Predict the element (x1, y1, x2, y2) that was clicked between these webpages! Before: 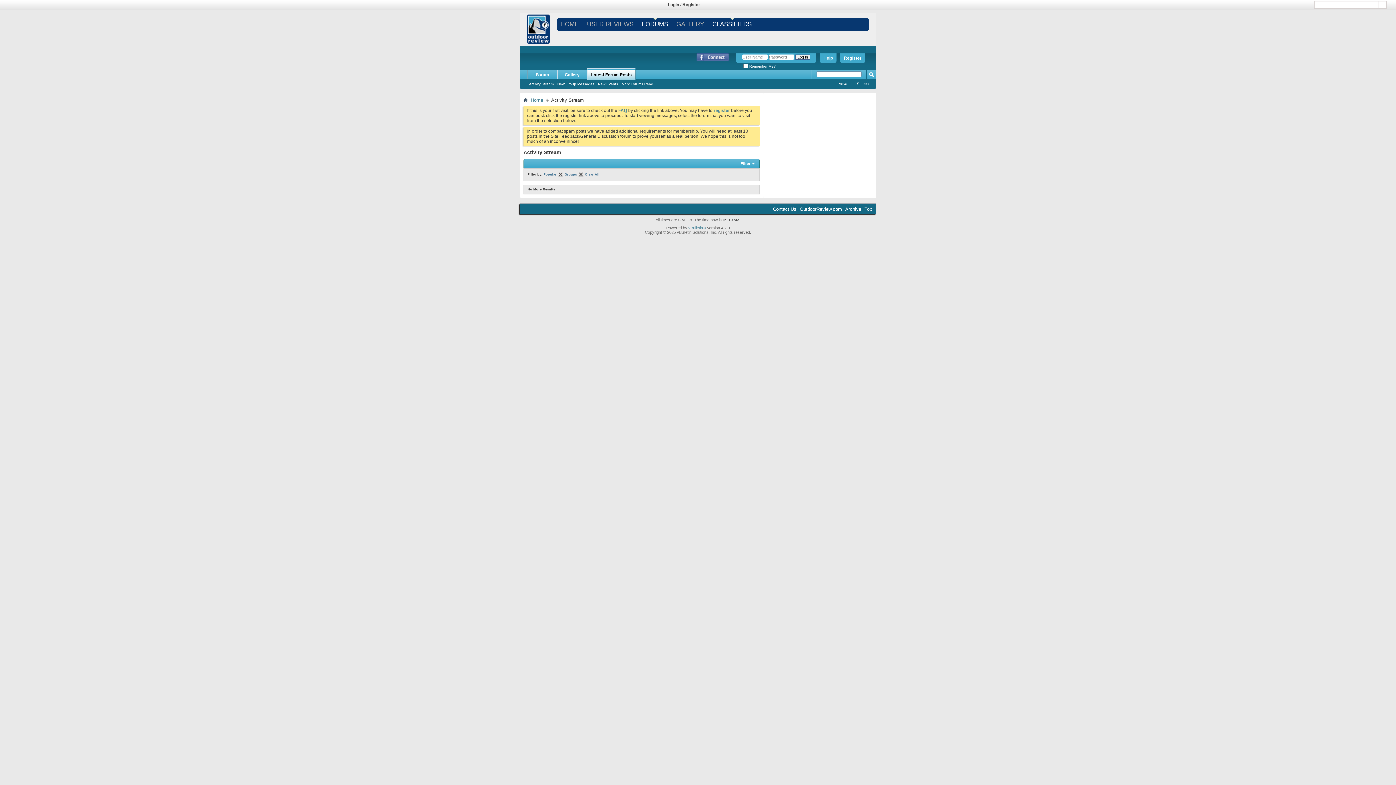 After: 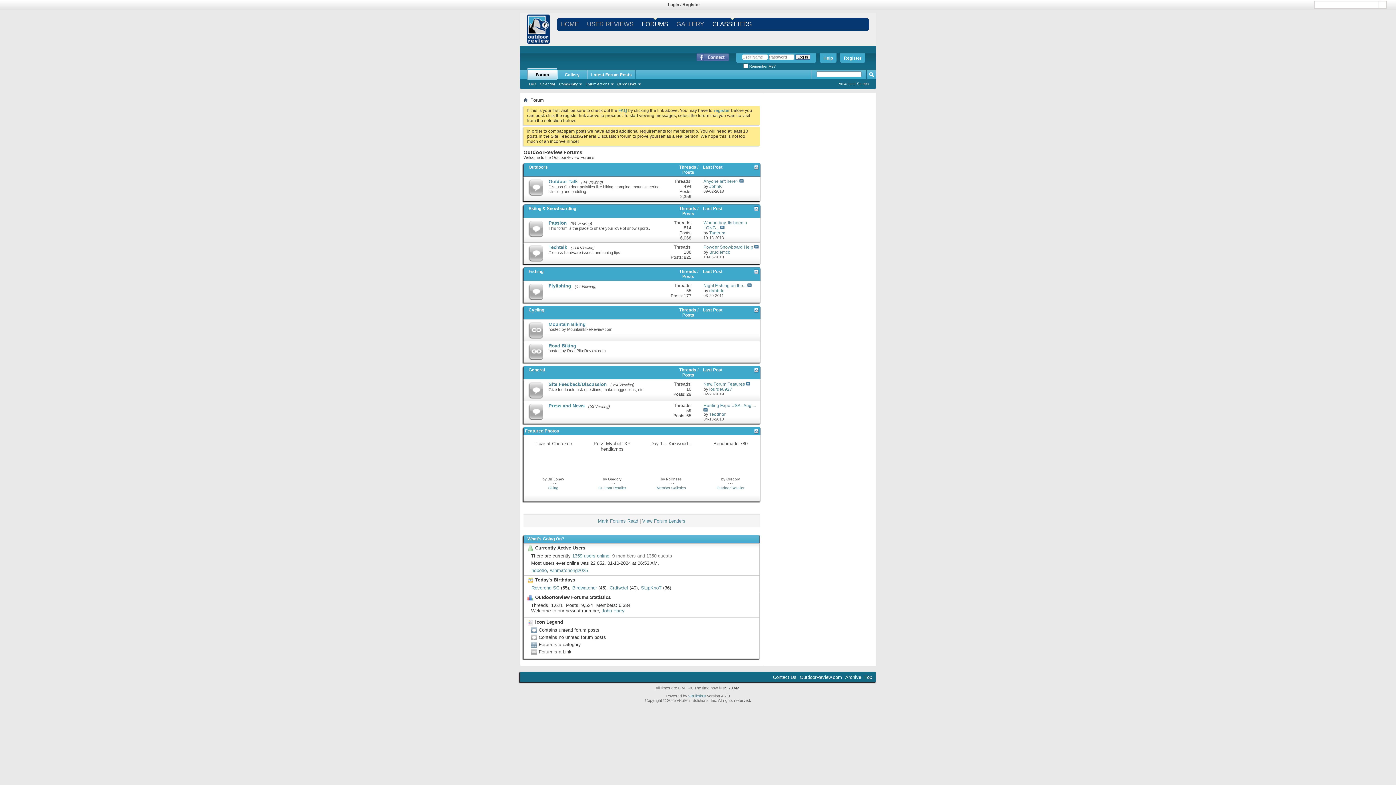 Action: bbox: (527, 69, 557, 79) label: Forum